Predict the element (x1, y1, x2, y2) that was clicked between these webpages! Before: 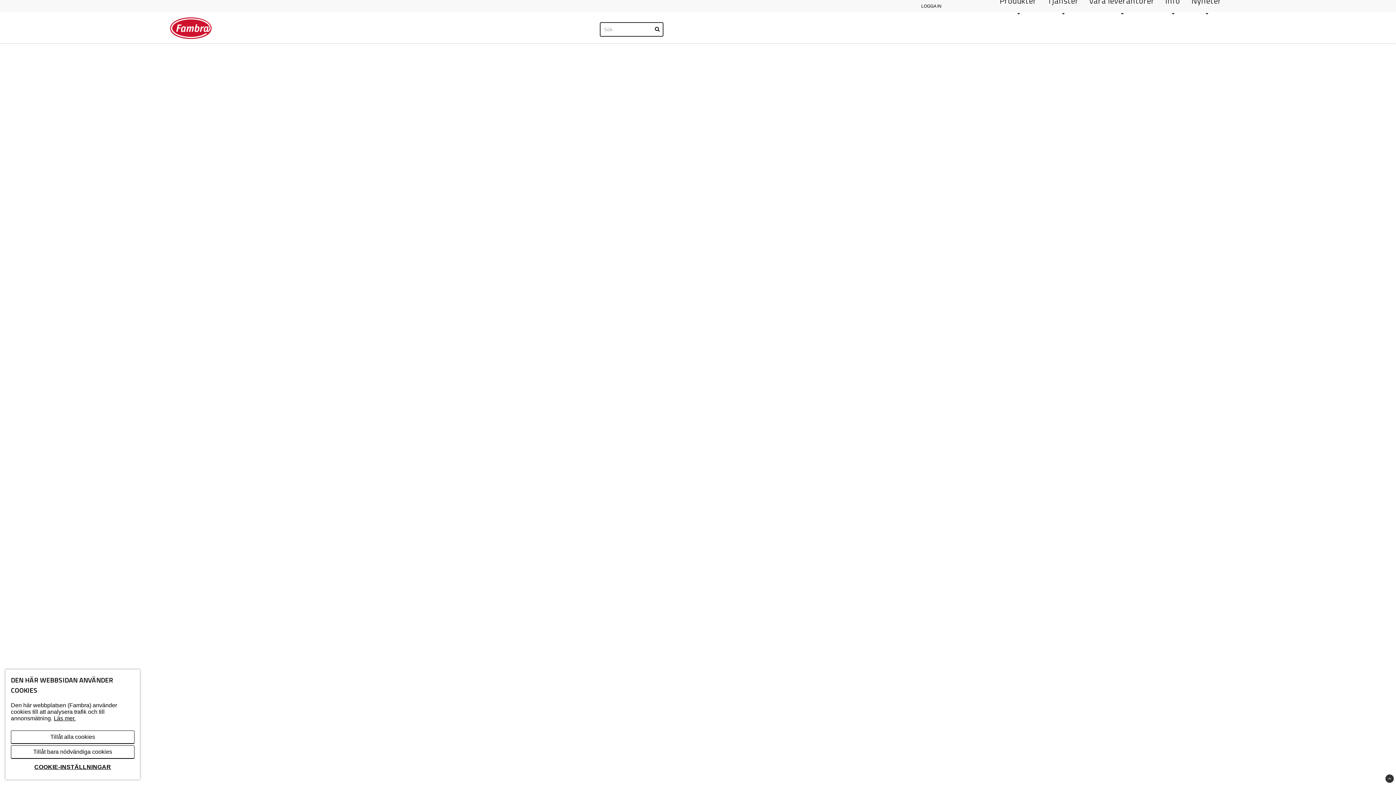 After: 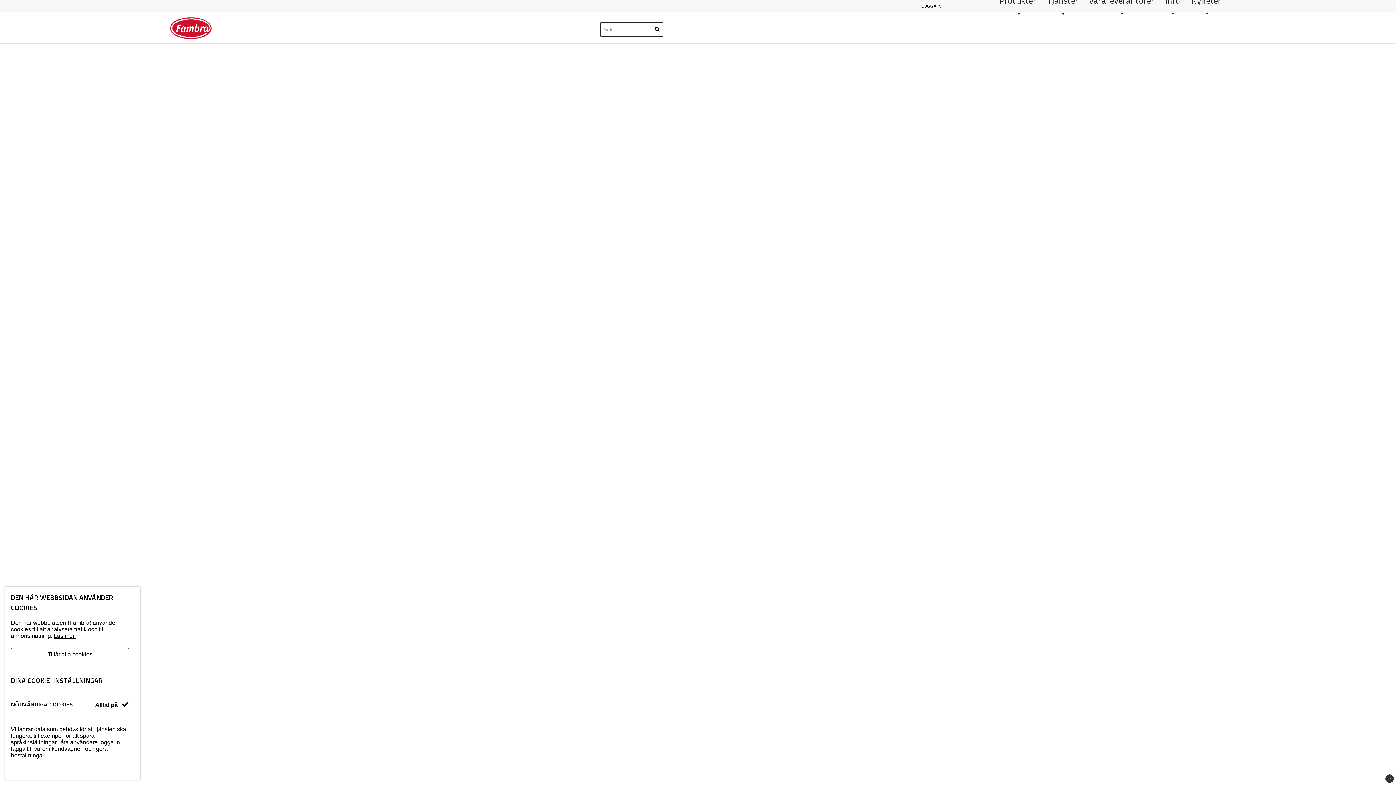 Action: label: COOKIE-INSTÄLLNINGAR bbox: (10, 760, 134, 774)